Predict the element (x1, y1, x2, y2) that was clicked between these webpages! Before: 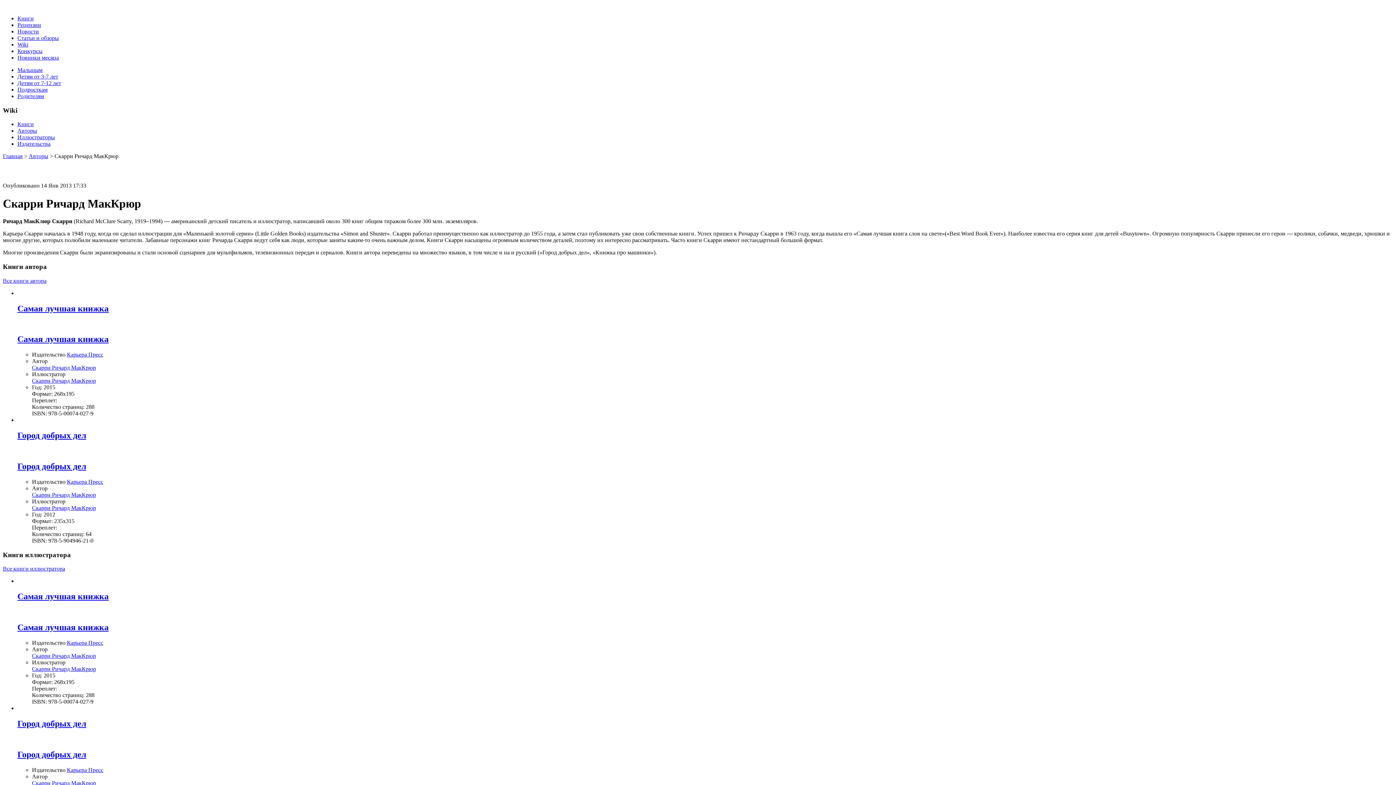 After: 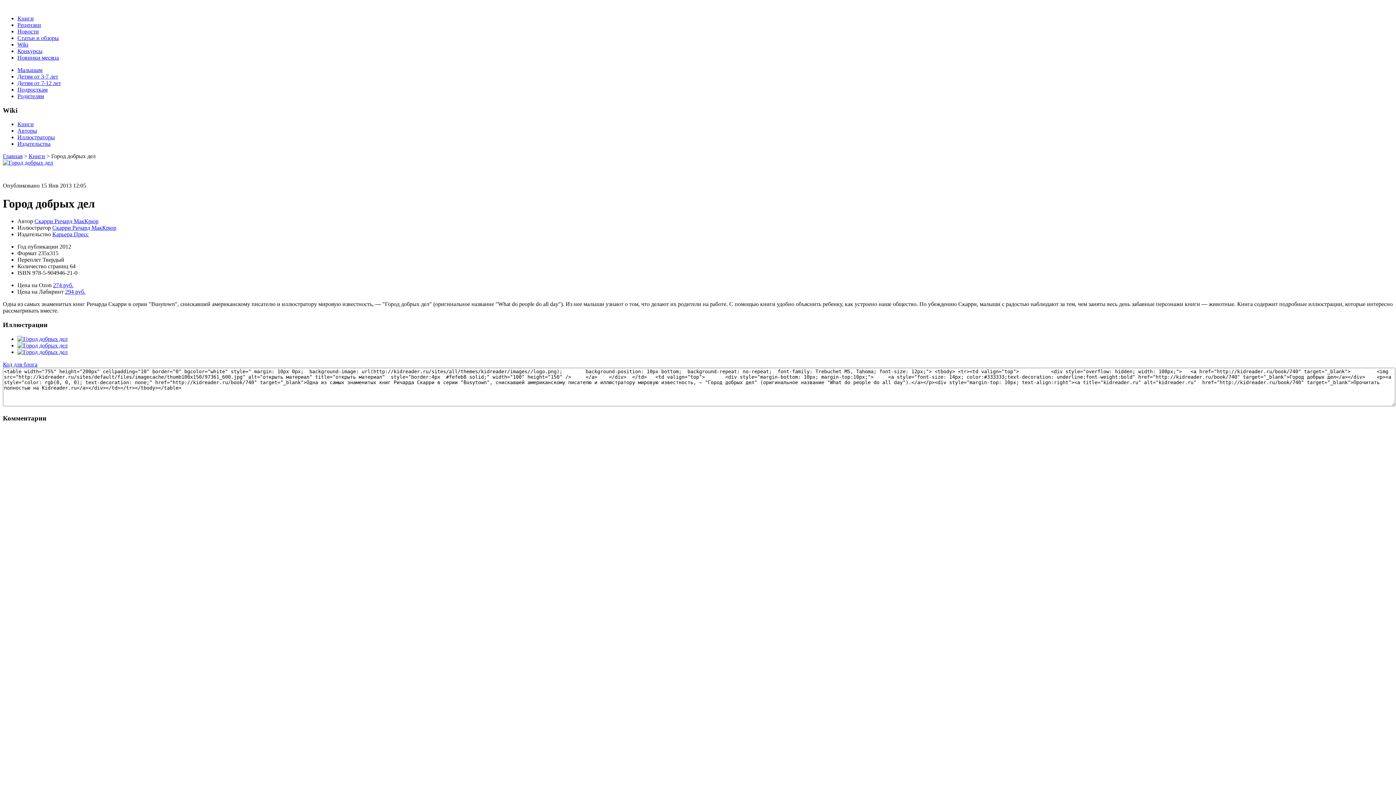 Action: bbox: (17, 719, 86, 728) label: Город добрых дел